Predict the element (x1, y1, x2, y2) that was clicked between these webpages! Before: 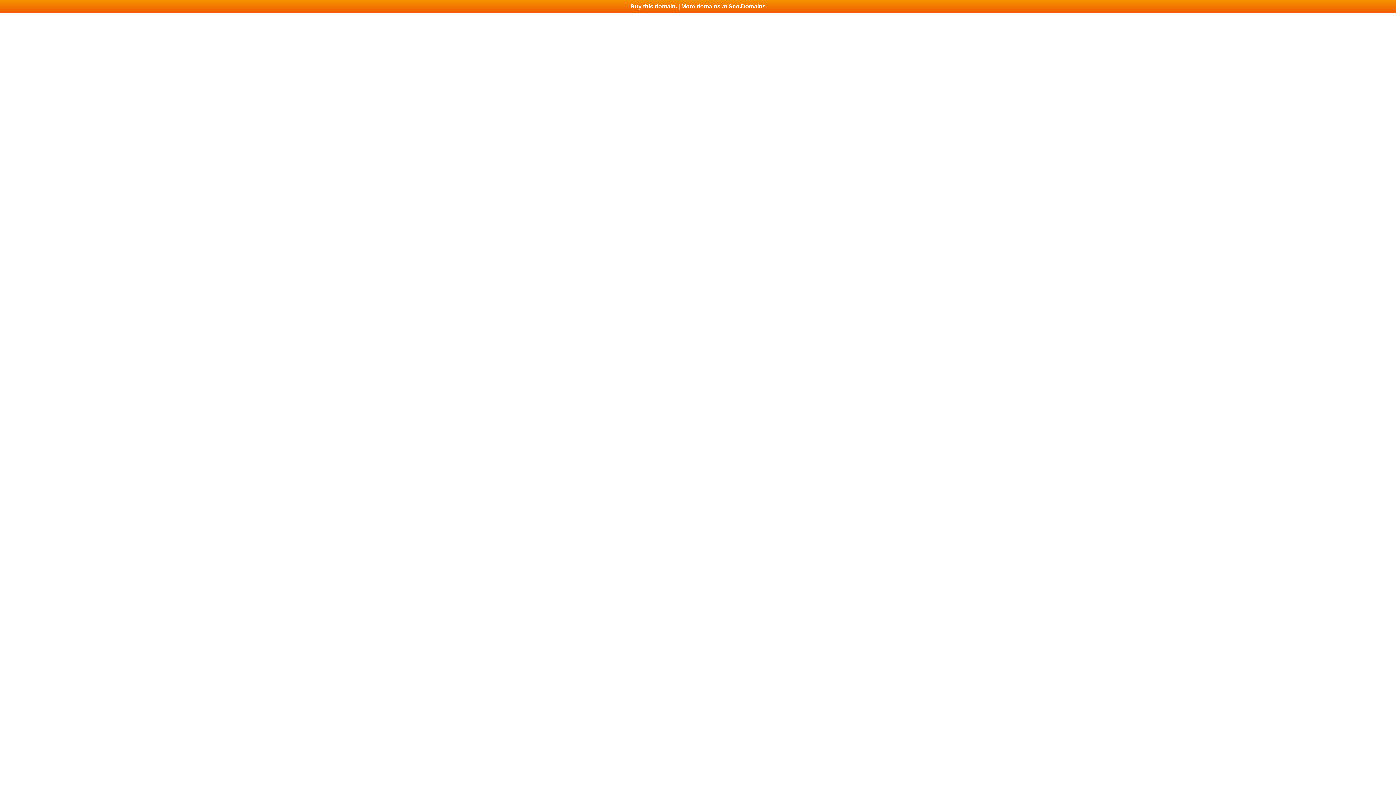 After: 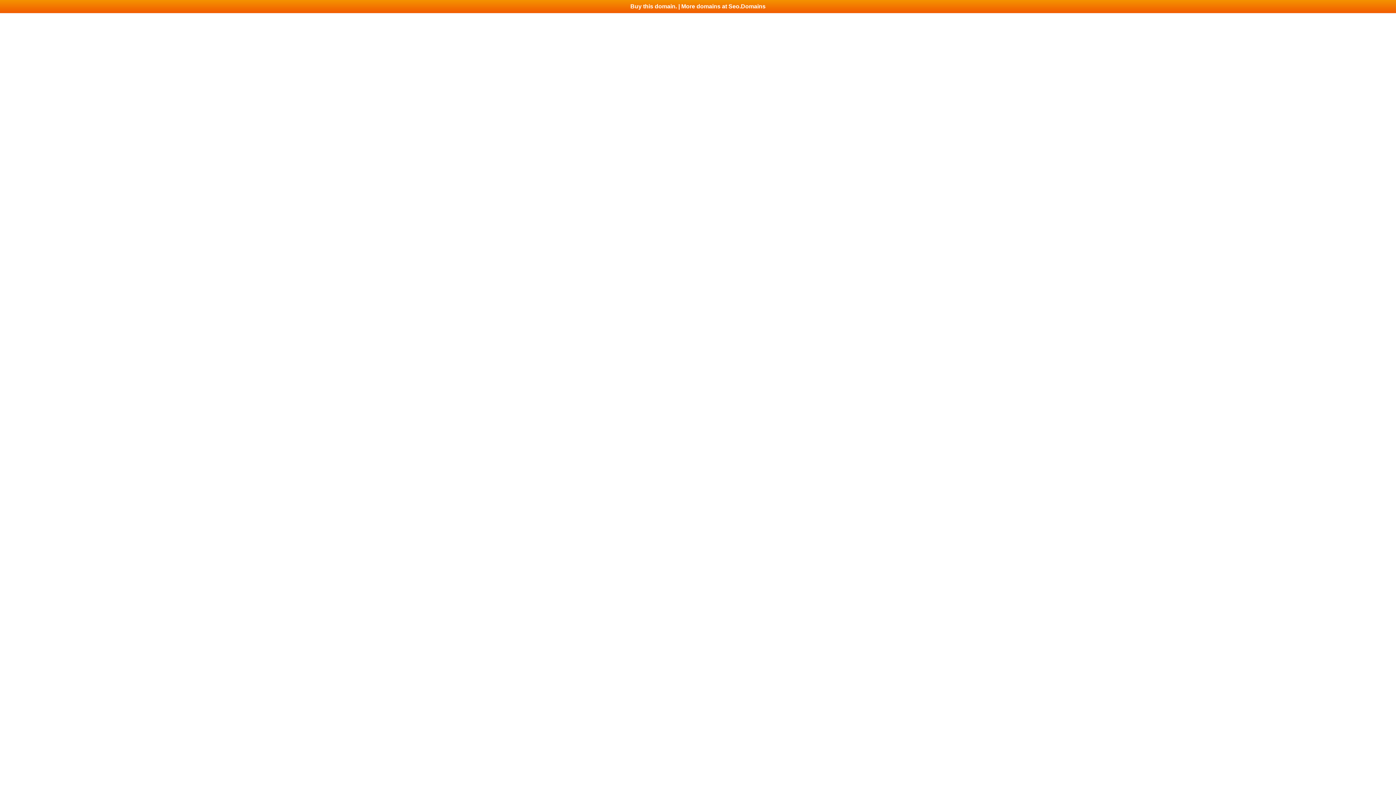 Action: label: Buy this domain. | More domains at Seo.Domains bbox: (0, 0, 1396, 13)